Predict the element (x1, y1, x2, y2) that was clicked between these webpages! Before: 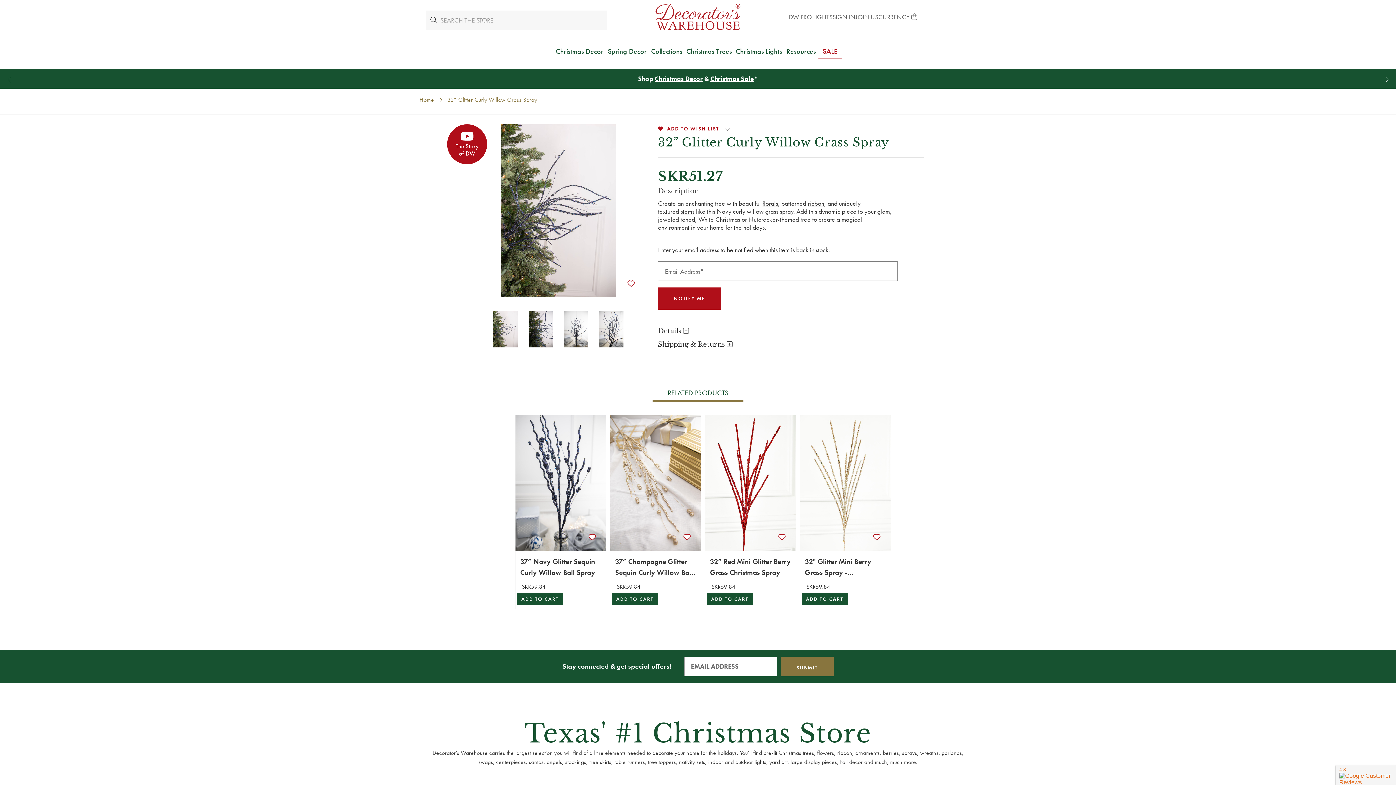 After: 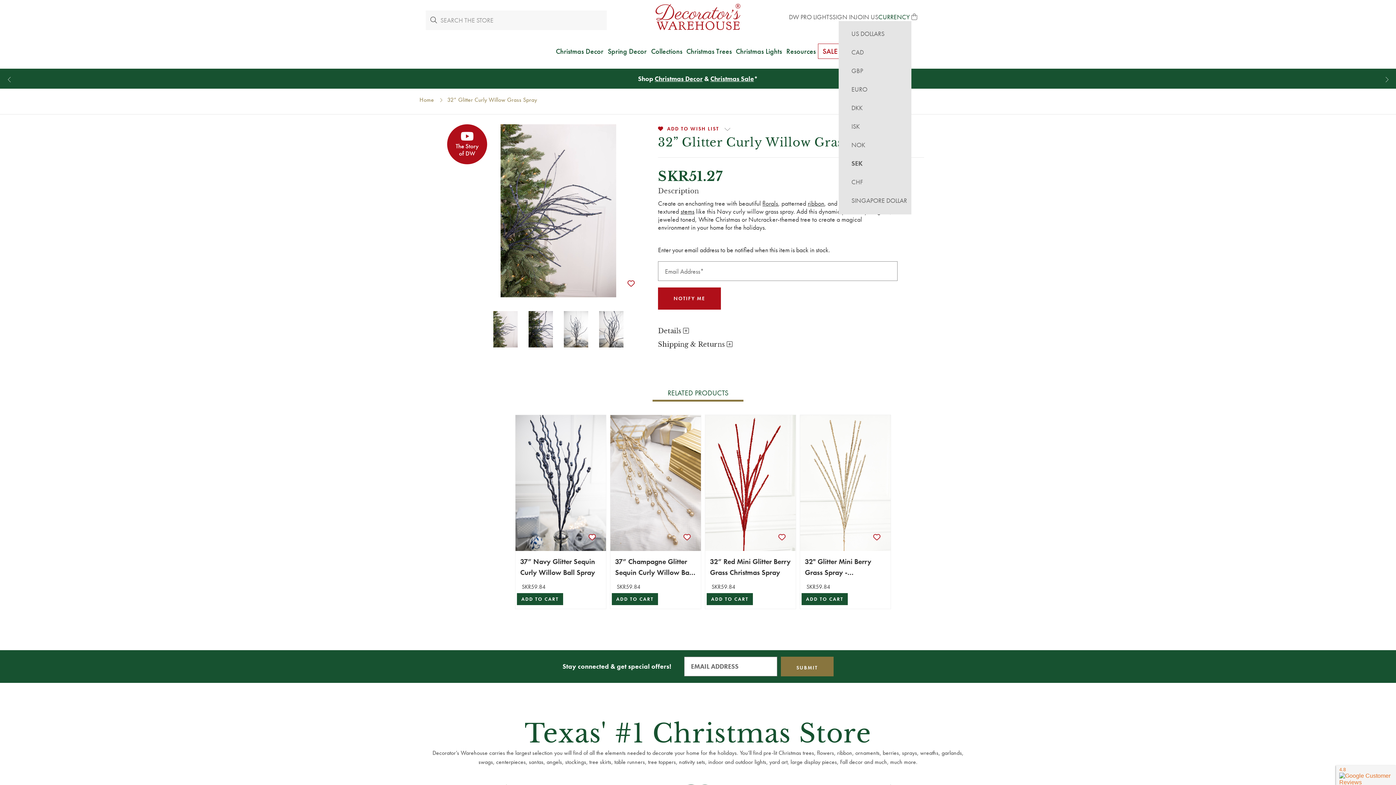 Action: label: CURRENCY  bbox: (878, 12, 911, 21)